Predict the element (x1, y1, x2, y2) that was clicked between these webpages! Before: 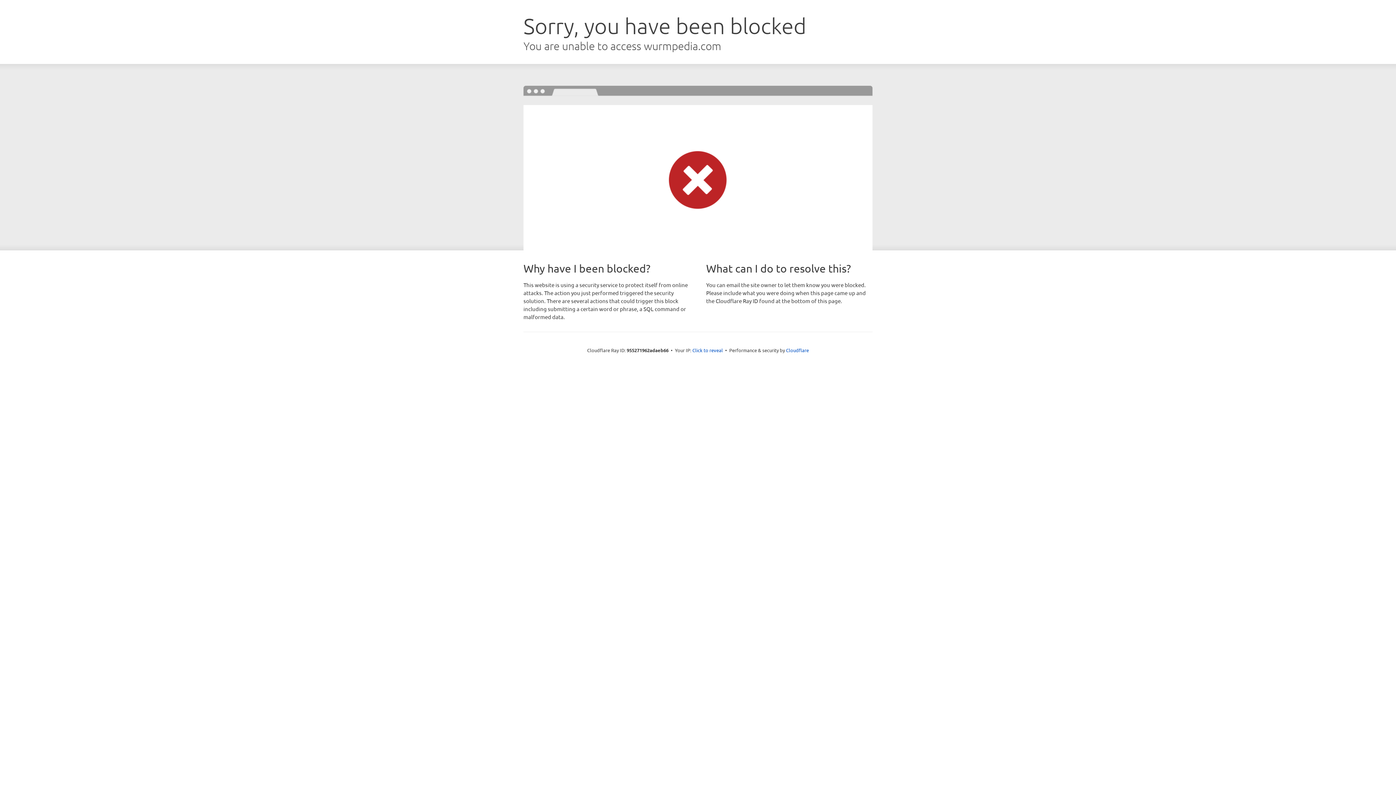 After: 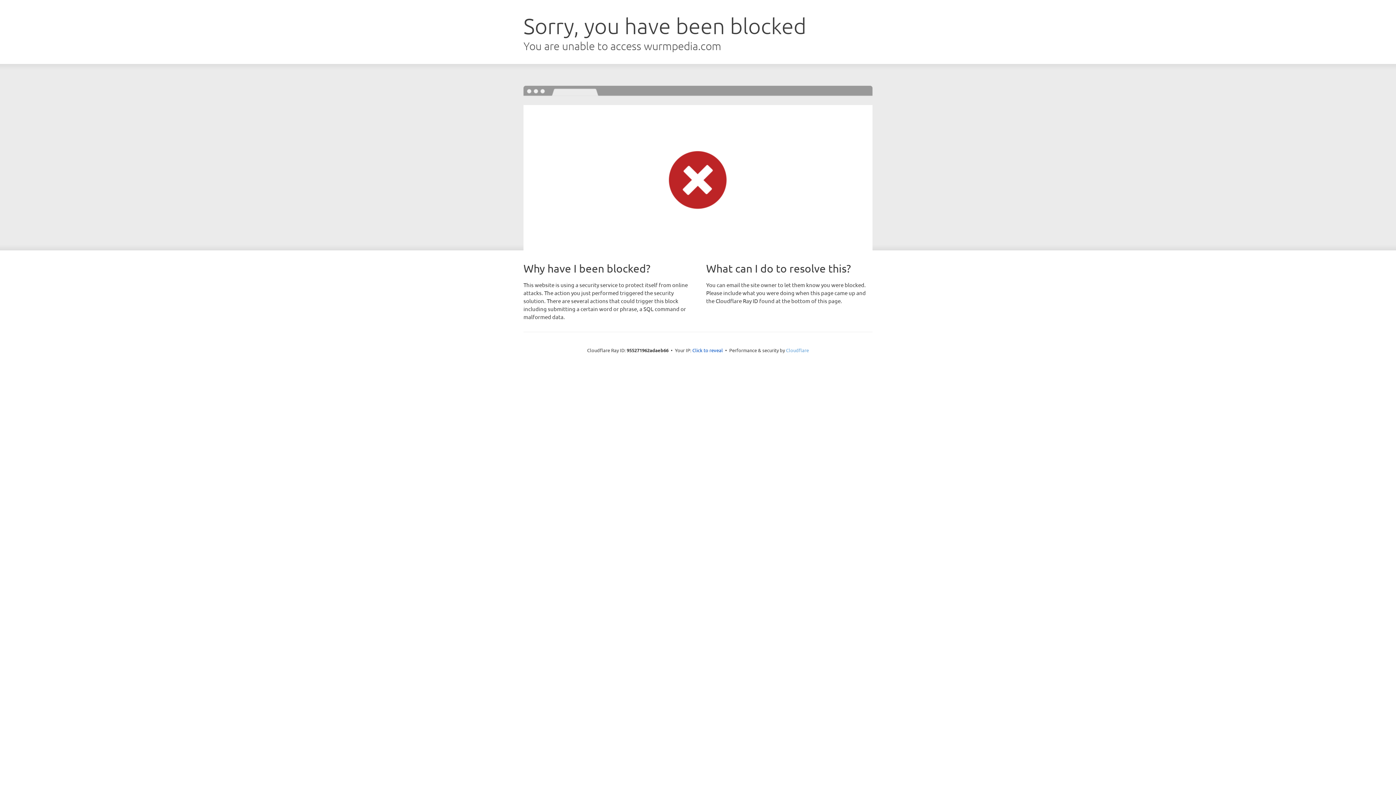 Action: bbox: (786, 347, 809, 353) label: Cloudflare